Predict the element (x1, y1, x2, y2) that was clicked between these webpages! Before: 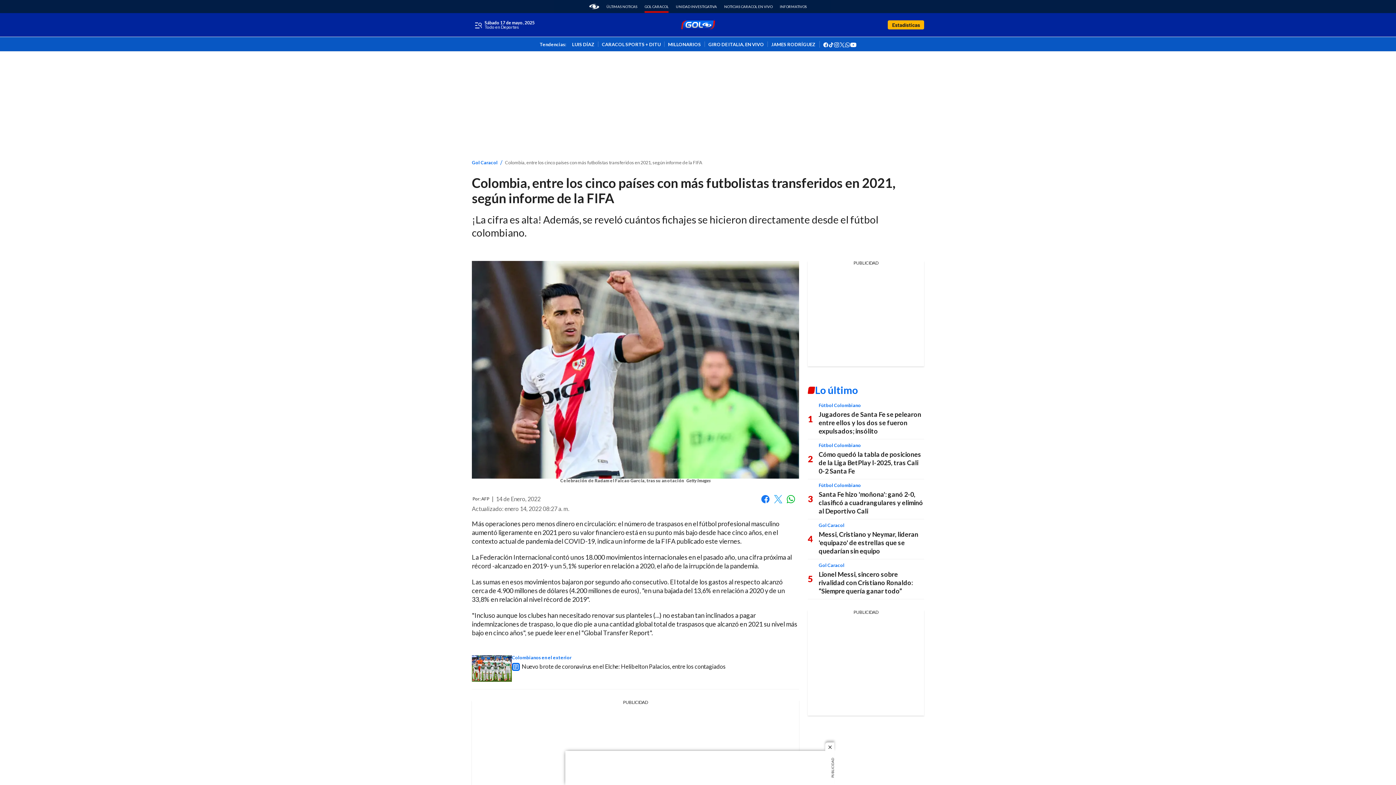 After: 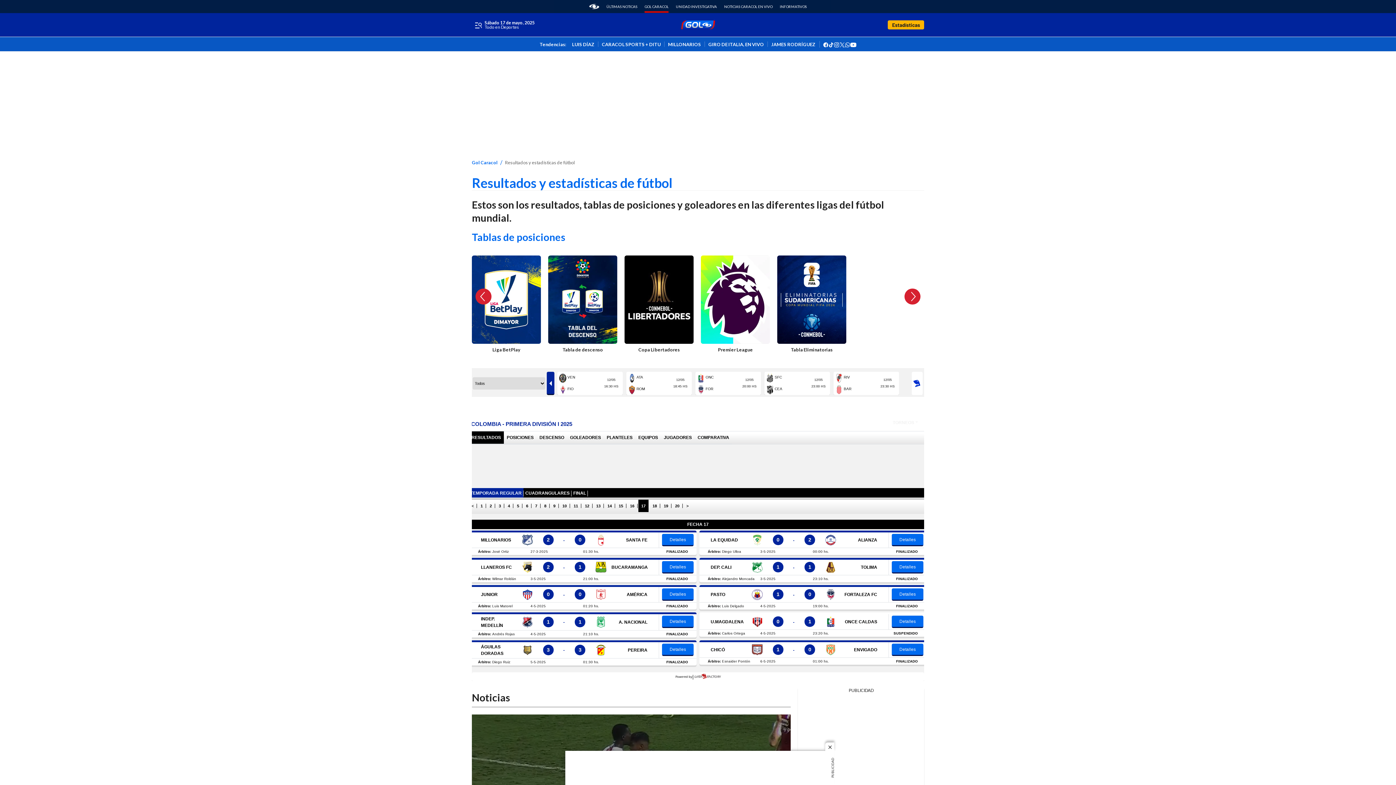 Action: bbox: (887, 20, 924, 29) label: home page